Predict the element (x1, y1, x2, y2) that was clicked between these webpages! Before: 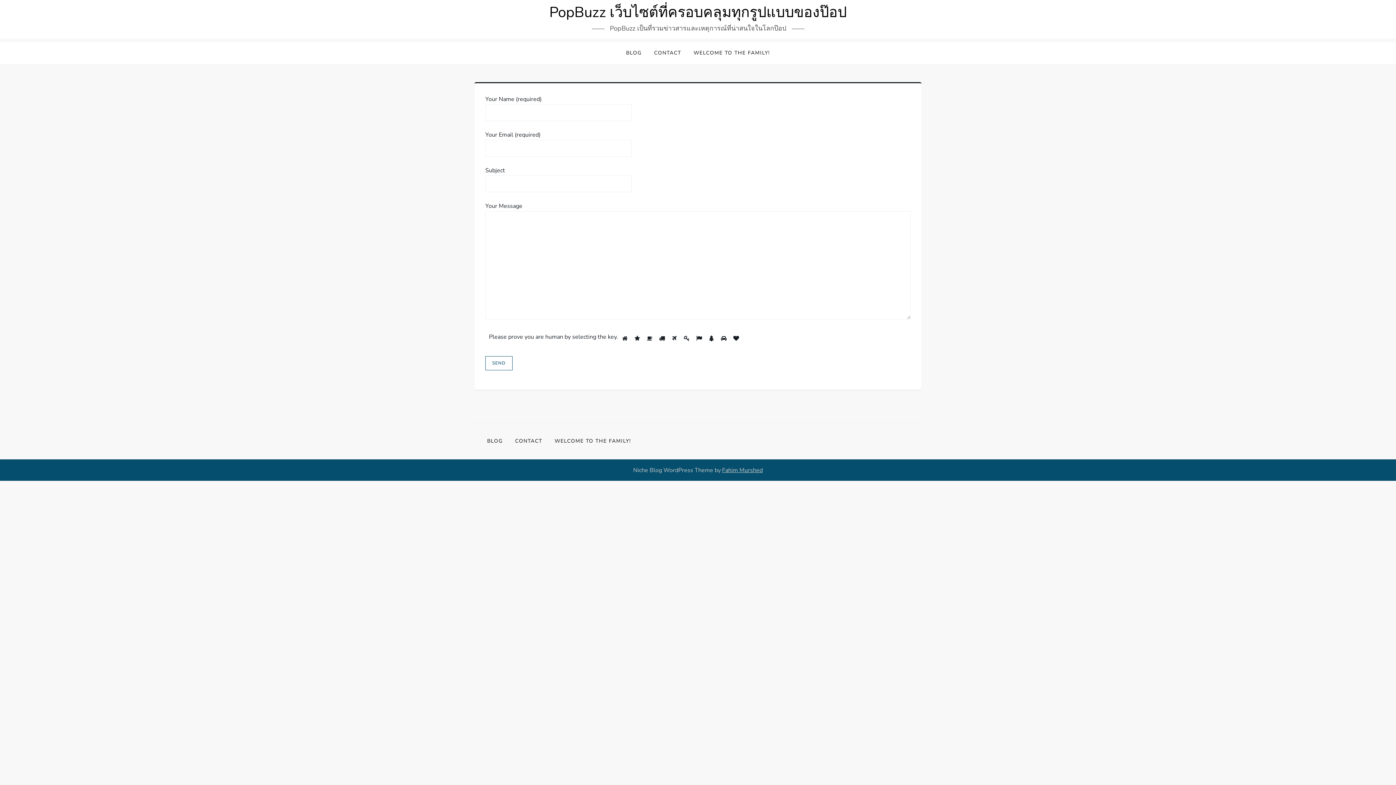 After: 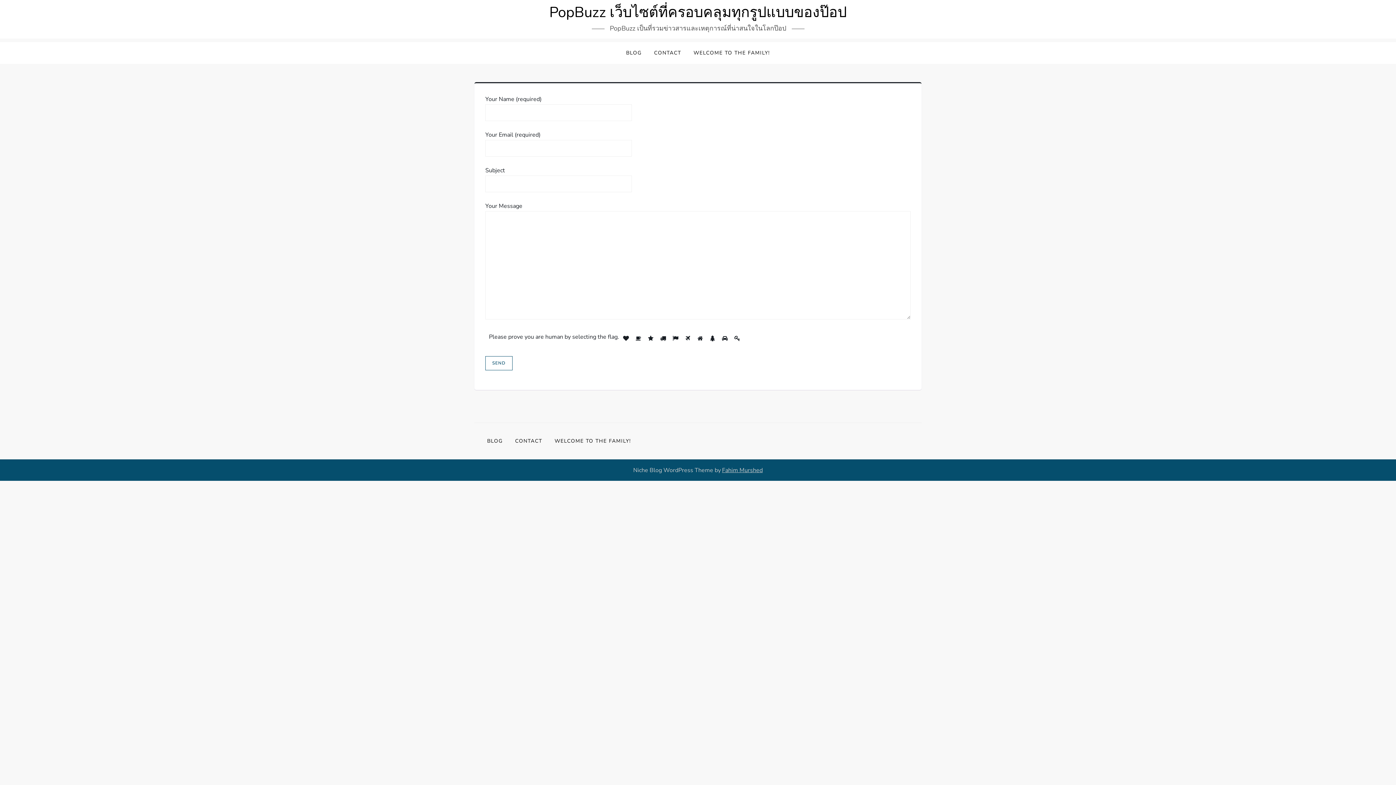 Action: label: CONTACT bbox: (509, 436, 547, 457)